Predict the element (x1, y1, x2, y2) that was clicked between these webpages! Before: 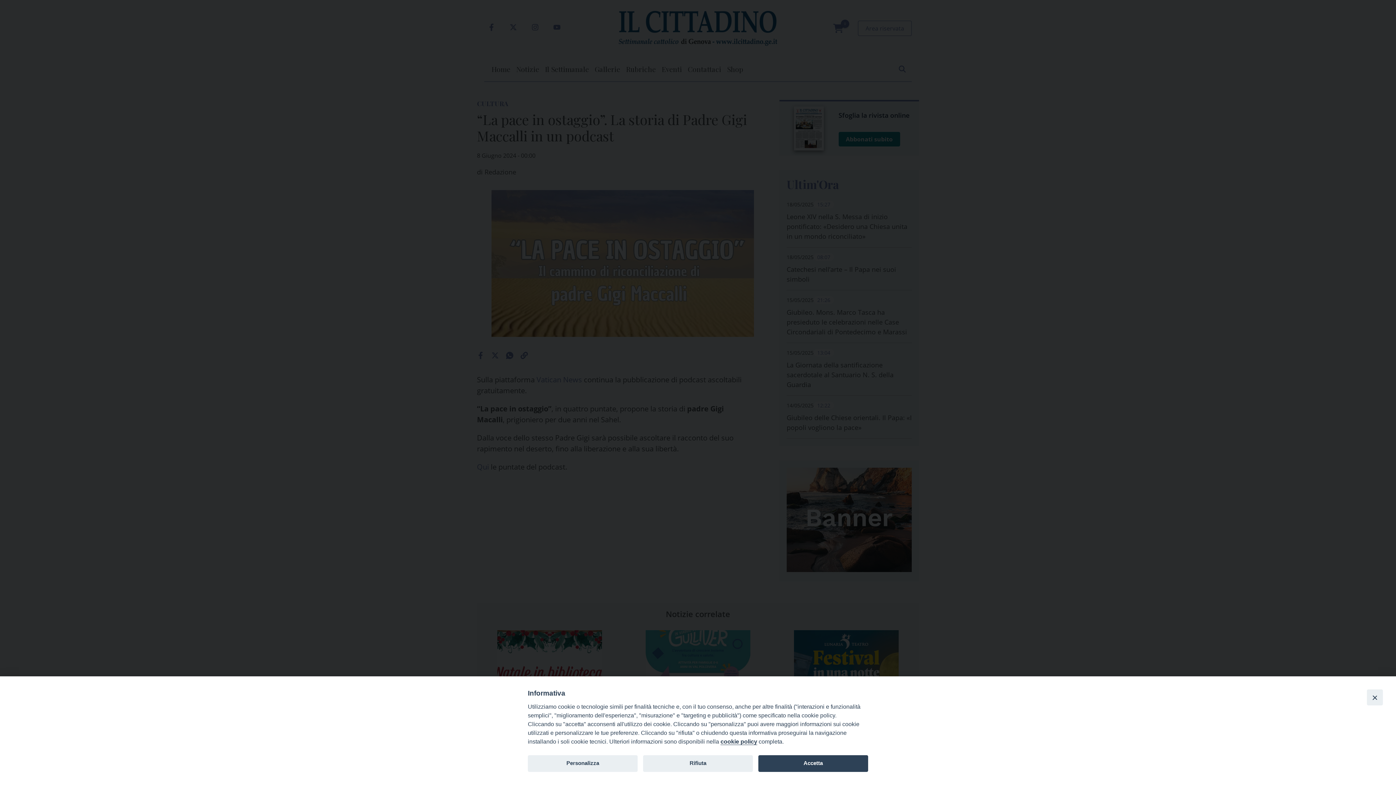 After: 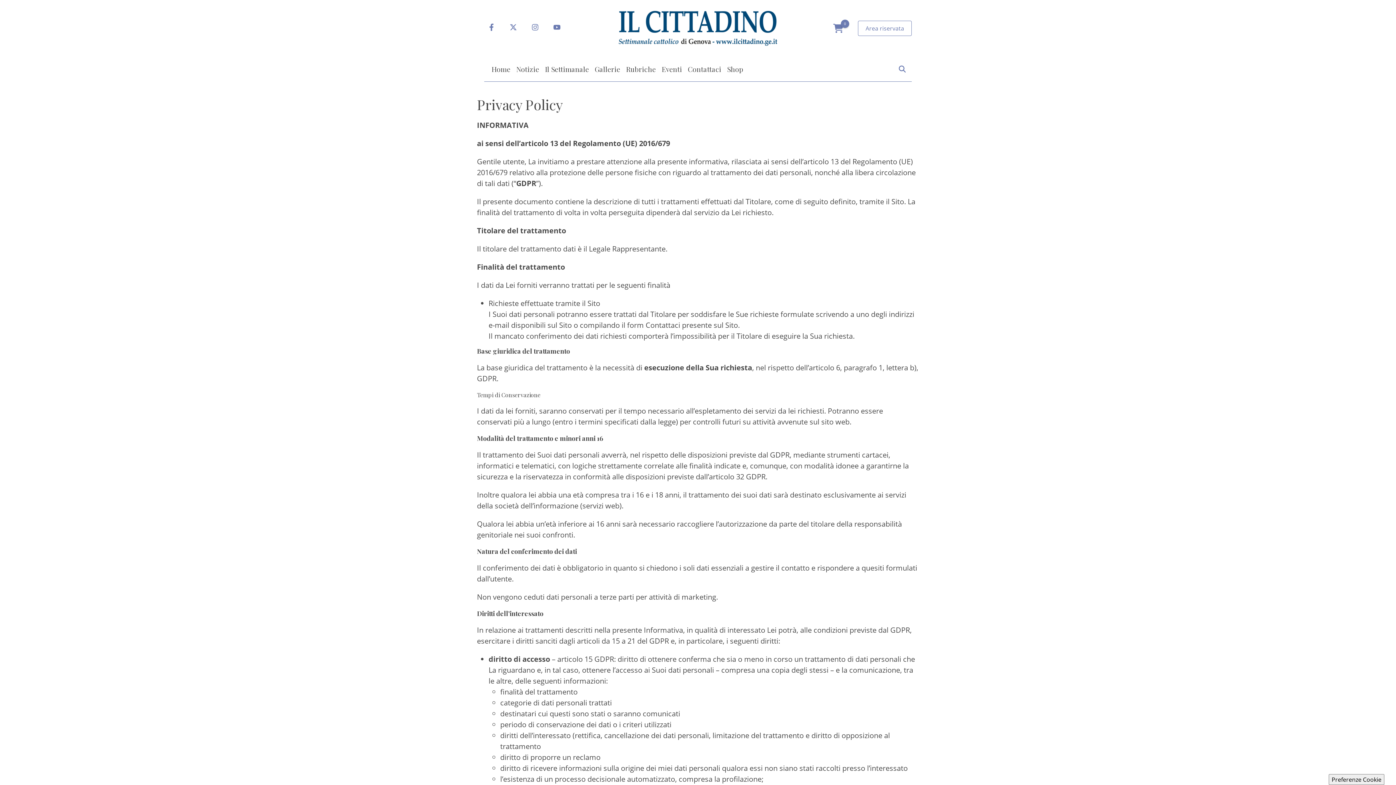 Action: label: cookie policy bbox: (720, 738, 757, 745)